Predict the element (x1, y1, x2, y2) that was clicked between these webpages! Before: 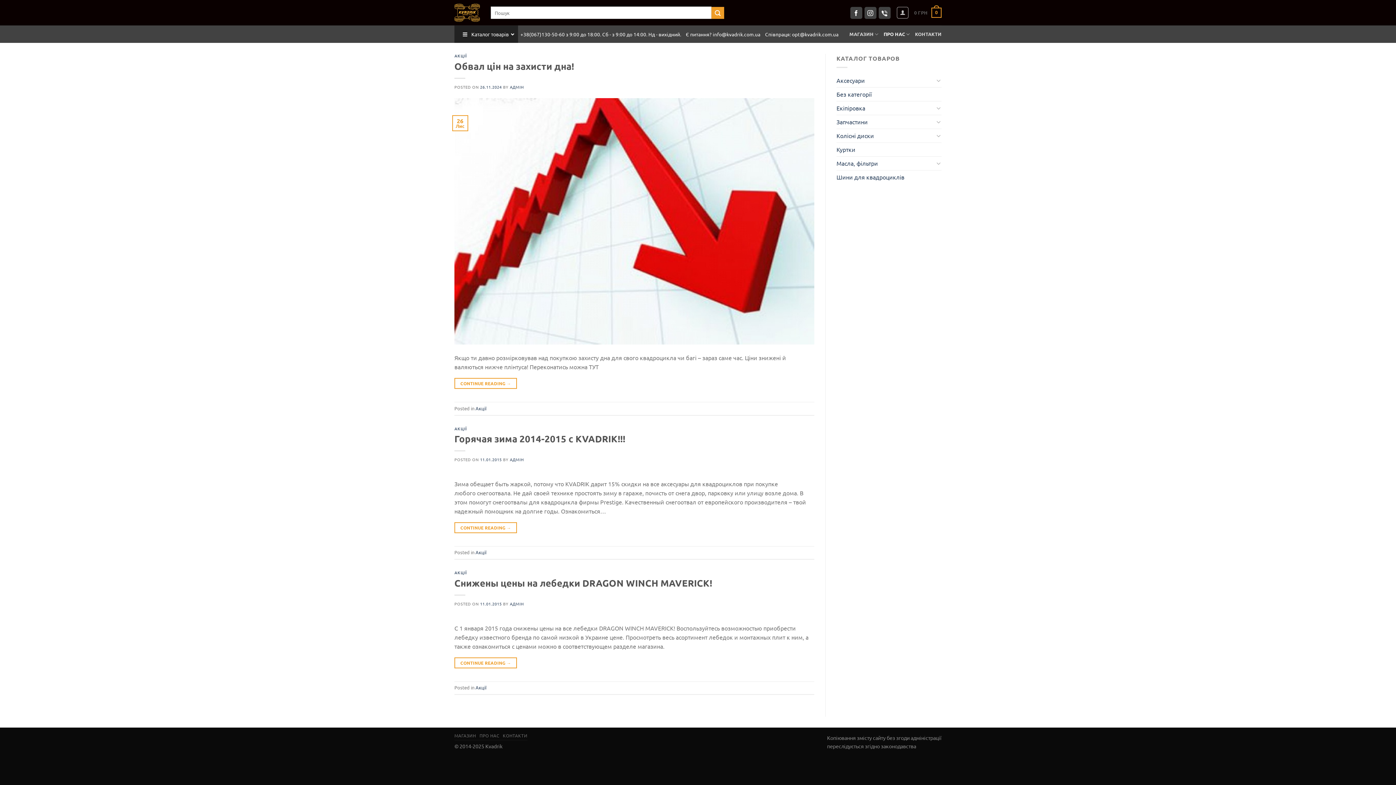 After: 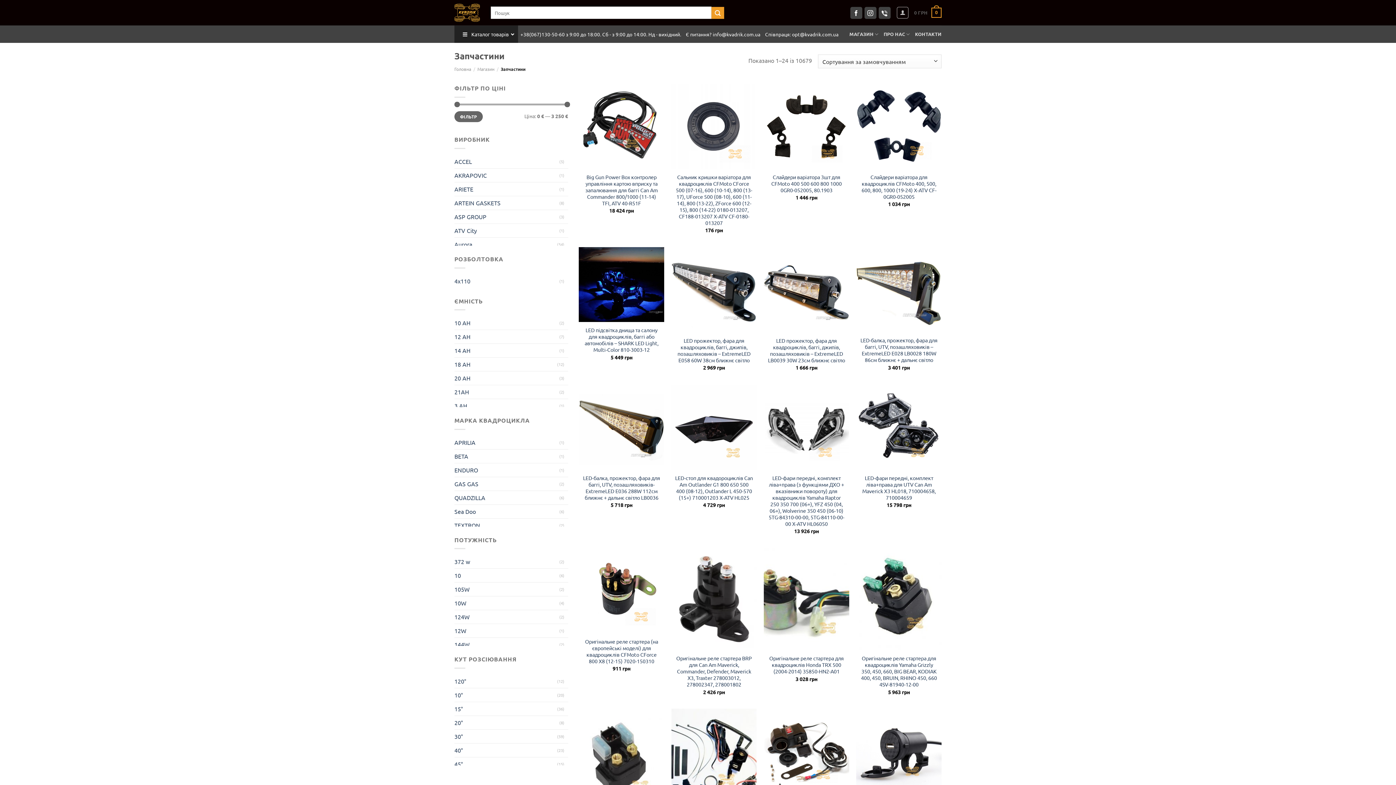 Action: bbox: (836, 115, 934, 128) label: Запчастини